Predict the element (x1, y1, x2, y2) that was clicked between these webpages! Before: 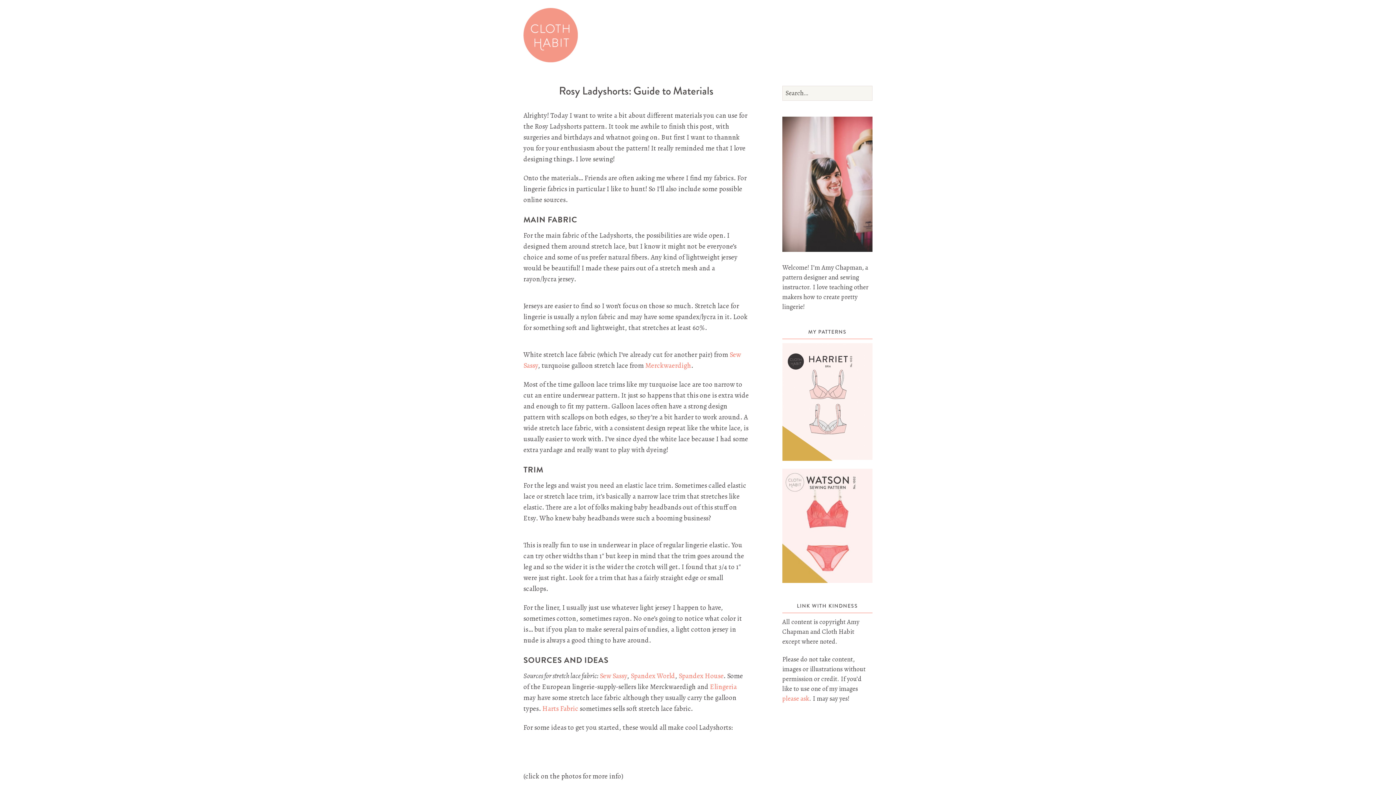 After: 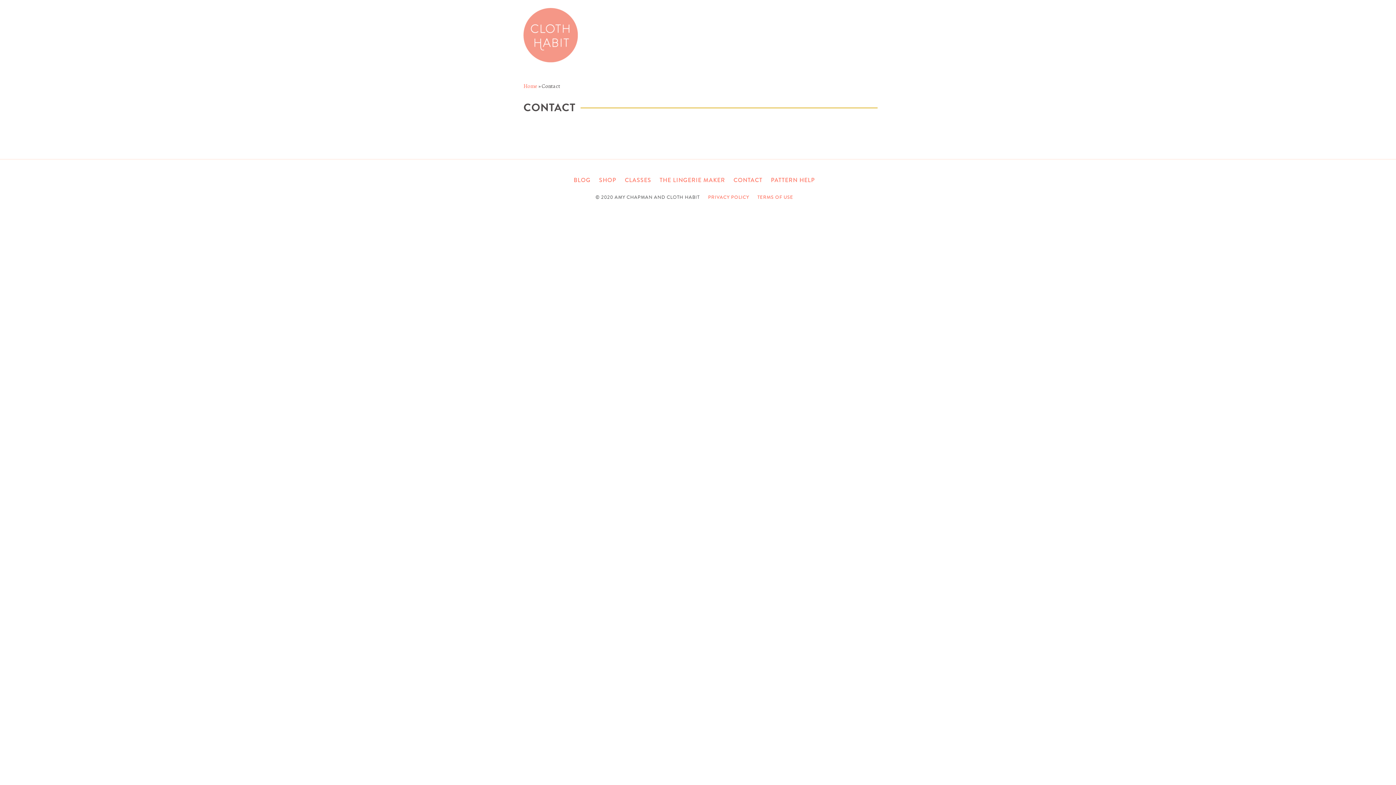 Action: label: please ask bbox: (782, 694, 809, 703)